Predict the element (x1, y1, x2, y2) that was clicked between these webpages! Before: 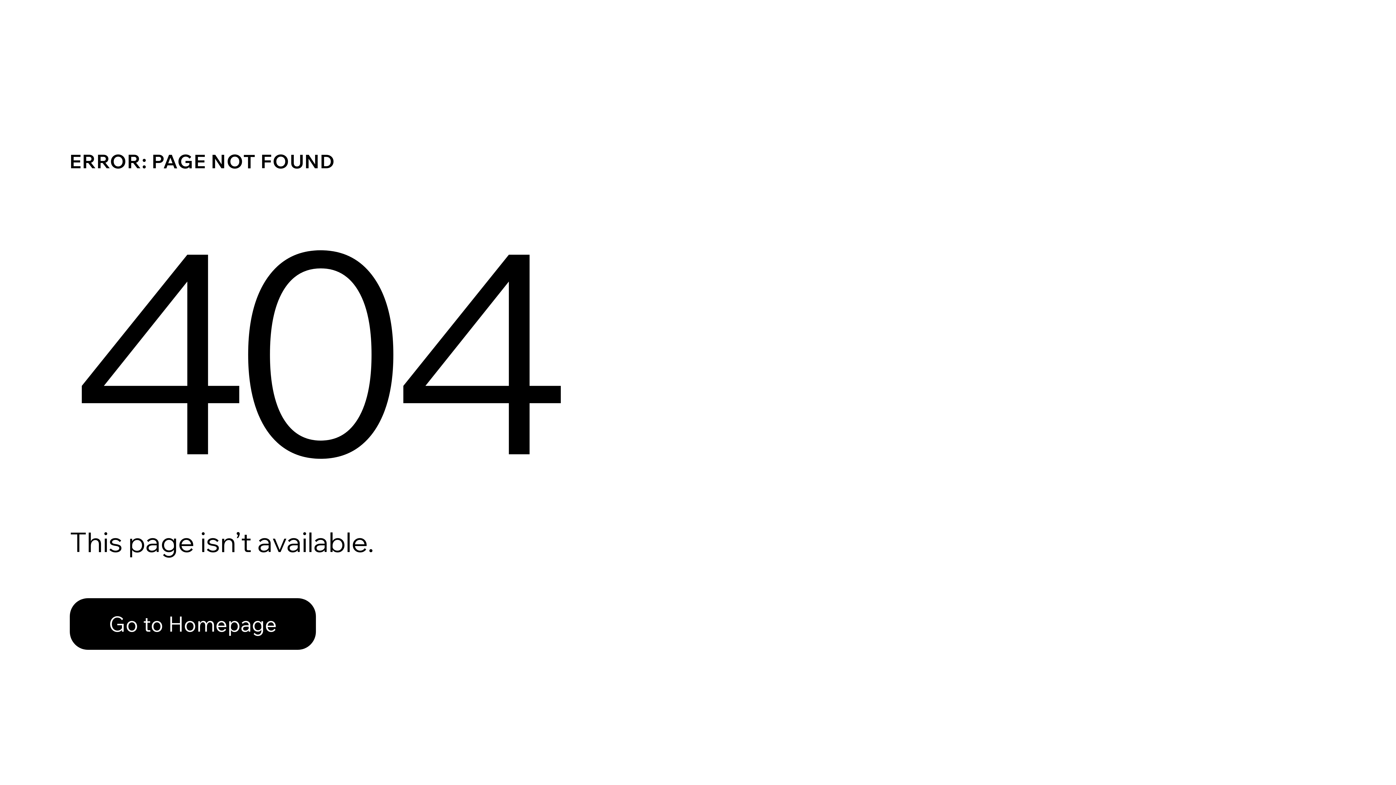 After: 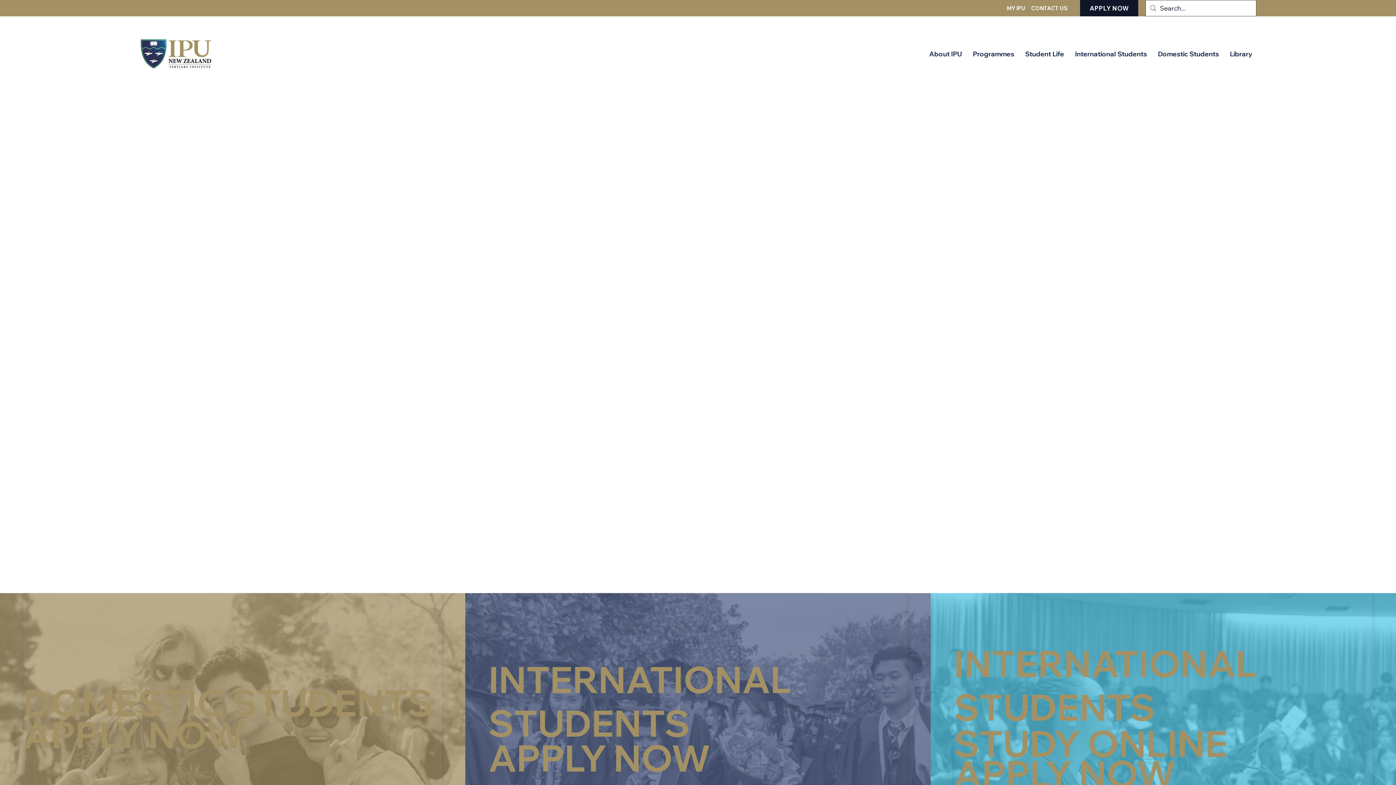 Action: bbox: (69, 598, 316, 650) label: Go to Homepage